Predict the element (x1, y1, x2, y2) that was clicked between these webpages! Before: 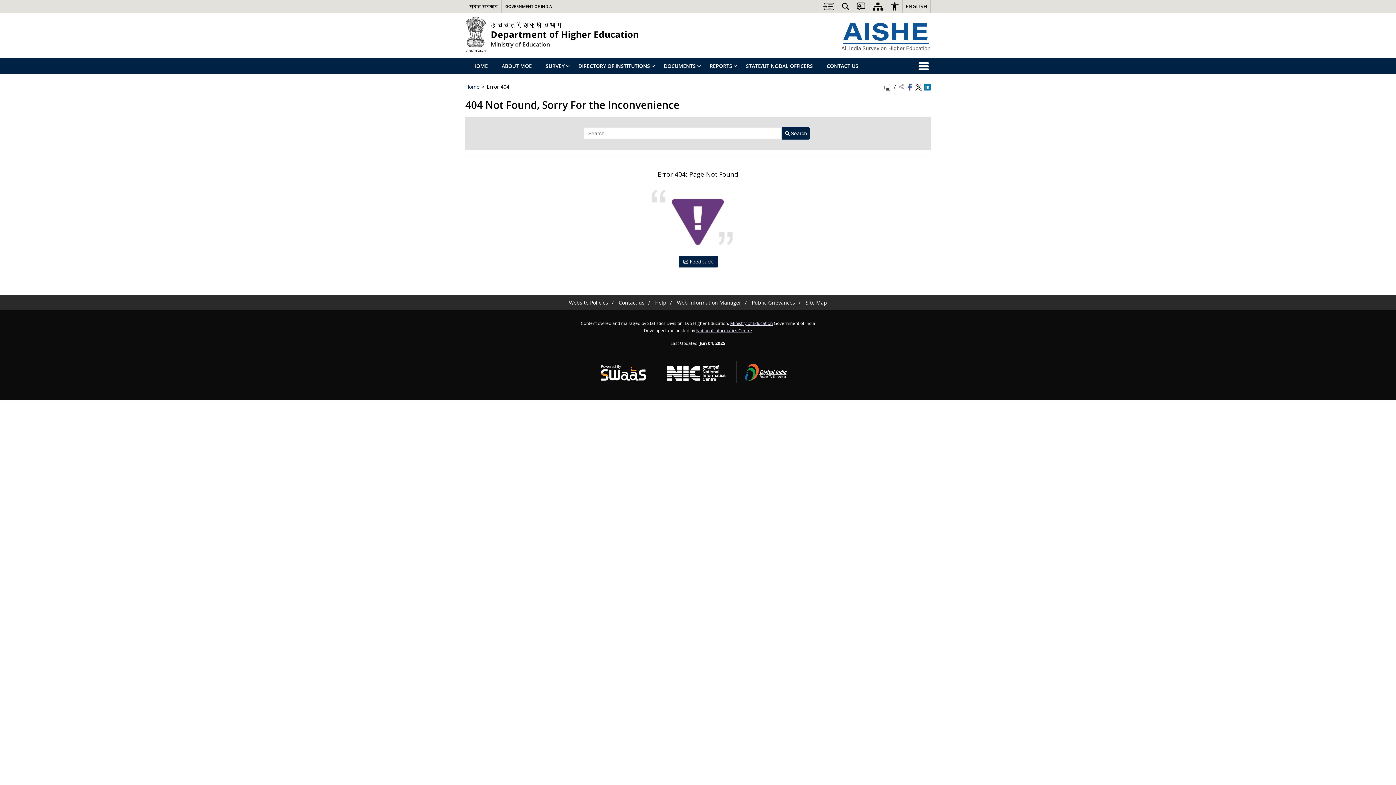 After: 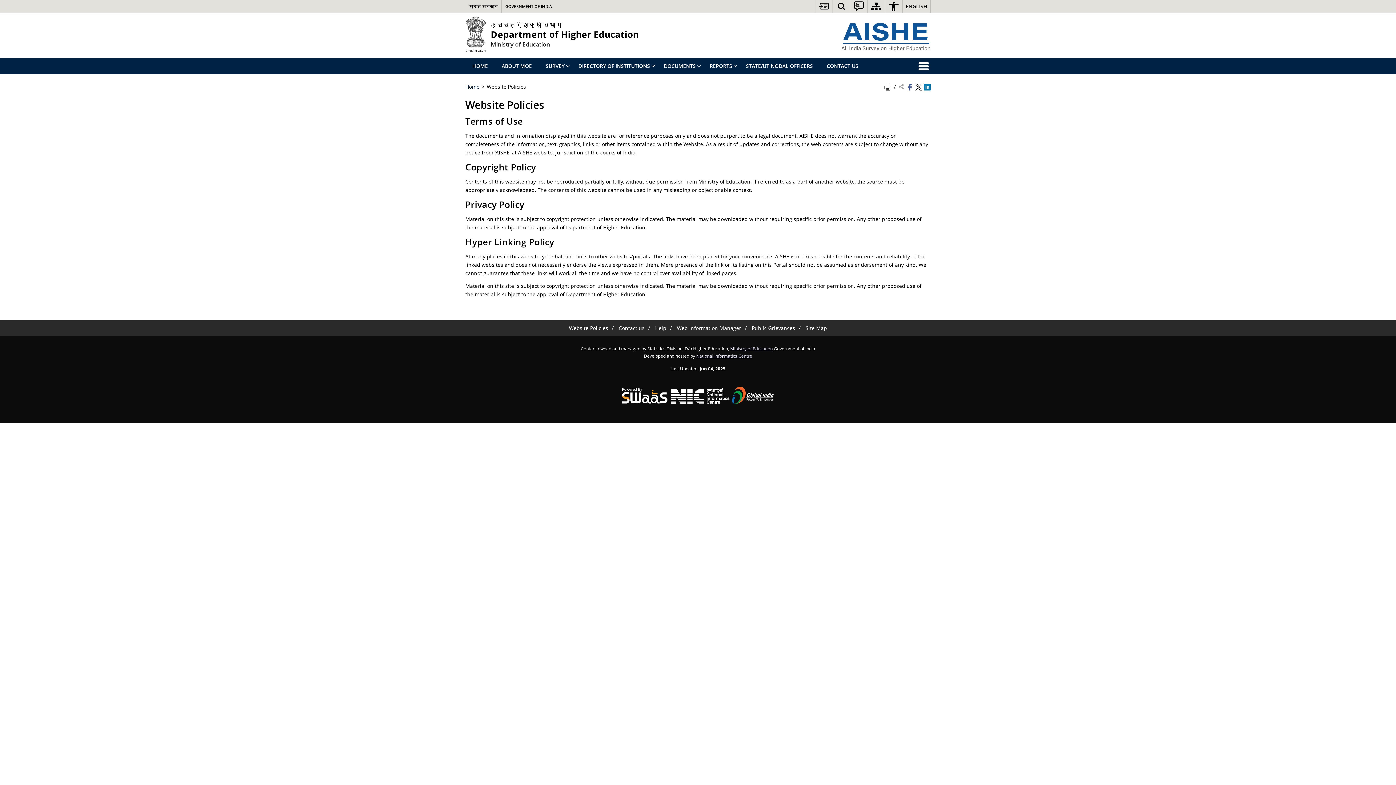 Action: bbox: (569, 299, 608, 306) label: Website Policies